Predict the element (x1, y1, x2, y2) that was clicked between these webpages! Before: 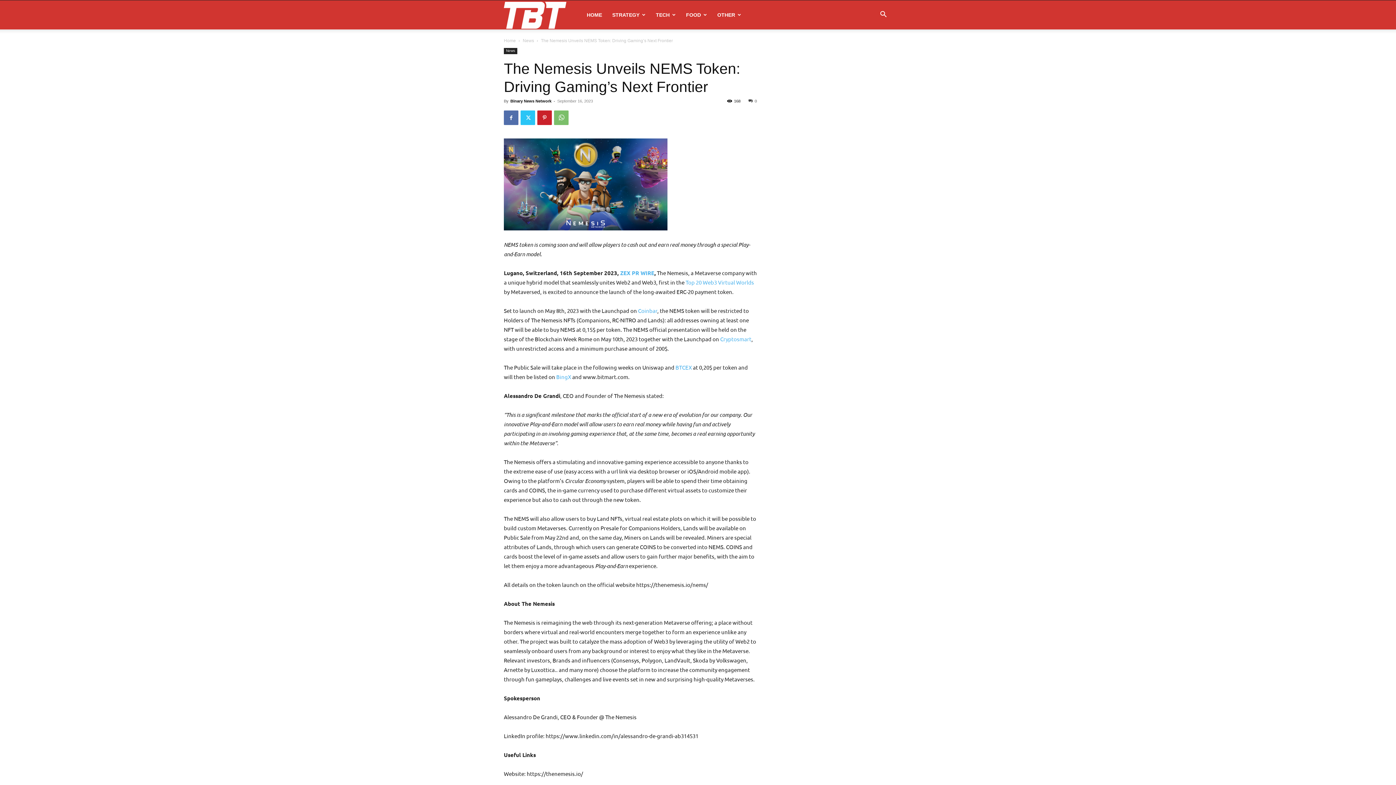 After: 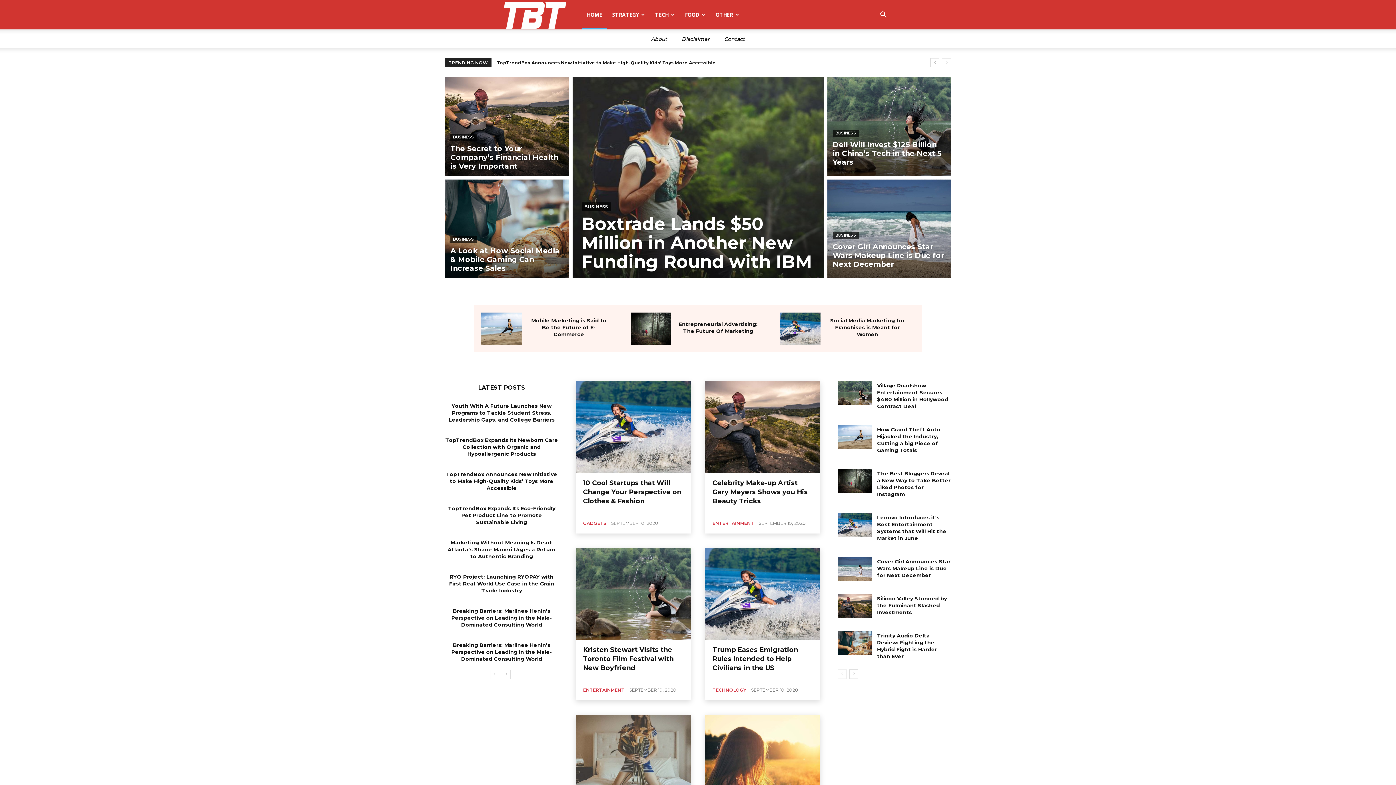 Action: label: Logo bbox: (504, 0, 566, 29)